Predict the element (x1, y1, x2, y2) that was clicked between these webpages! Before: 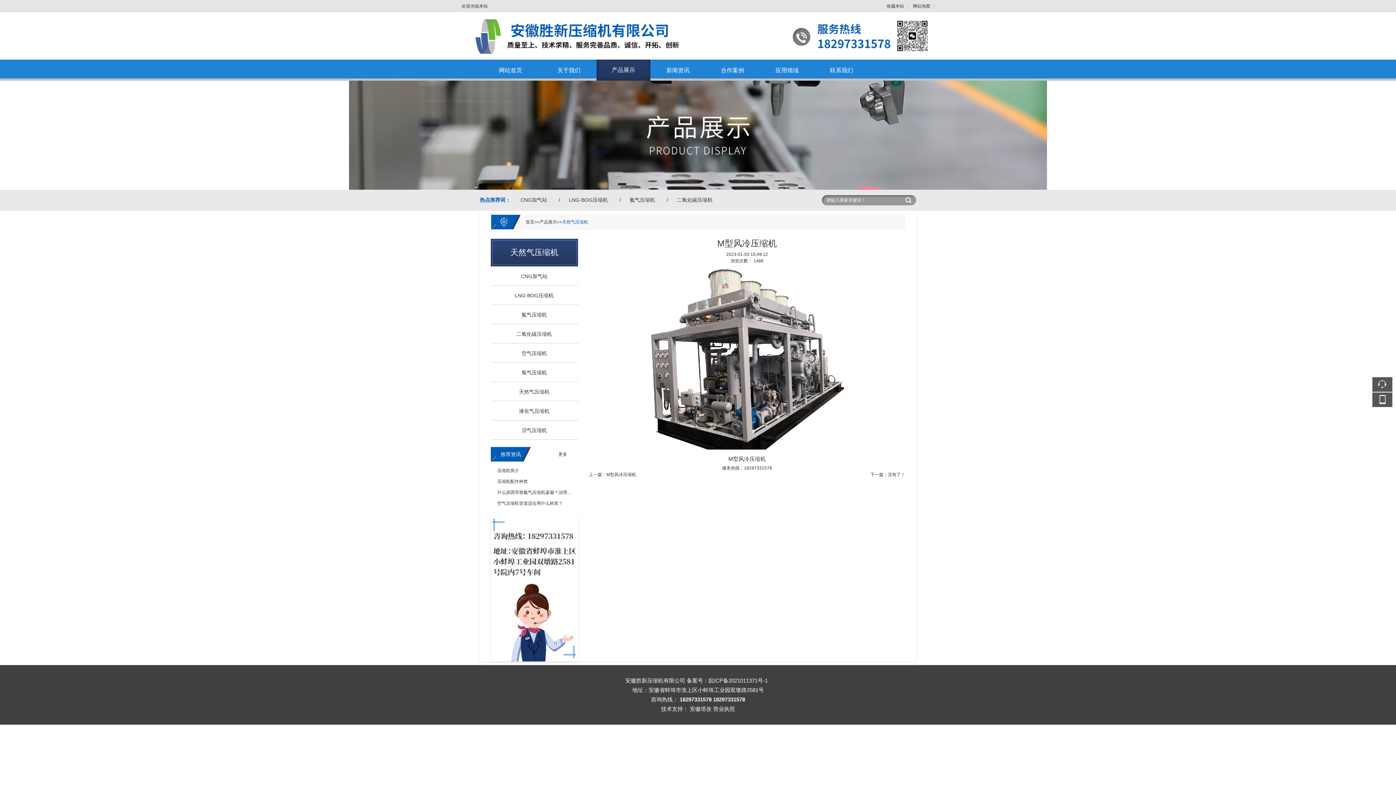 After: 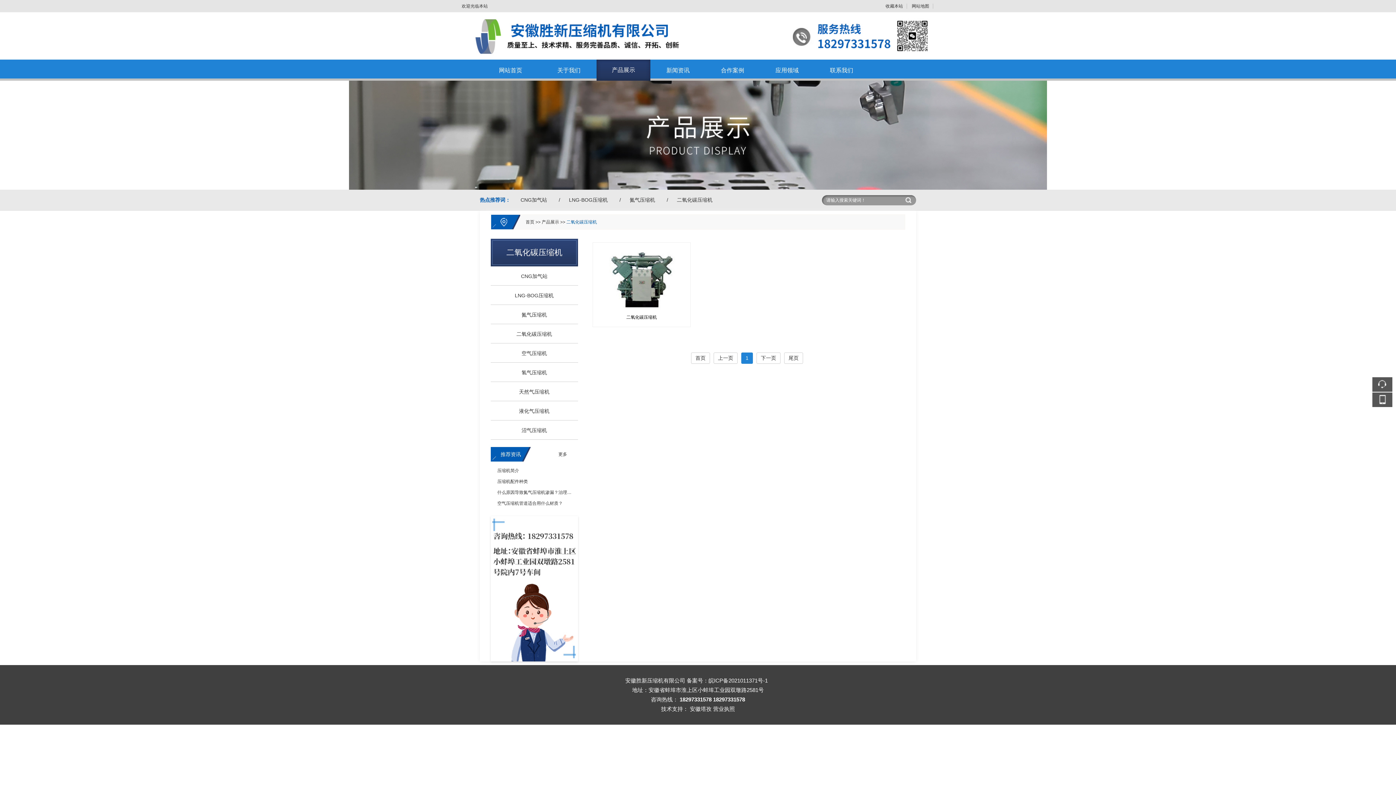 Action: label:     二氧化碳压缩机 bbox: (490, 324, 578, 343)